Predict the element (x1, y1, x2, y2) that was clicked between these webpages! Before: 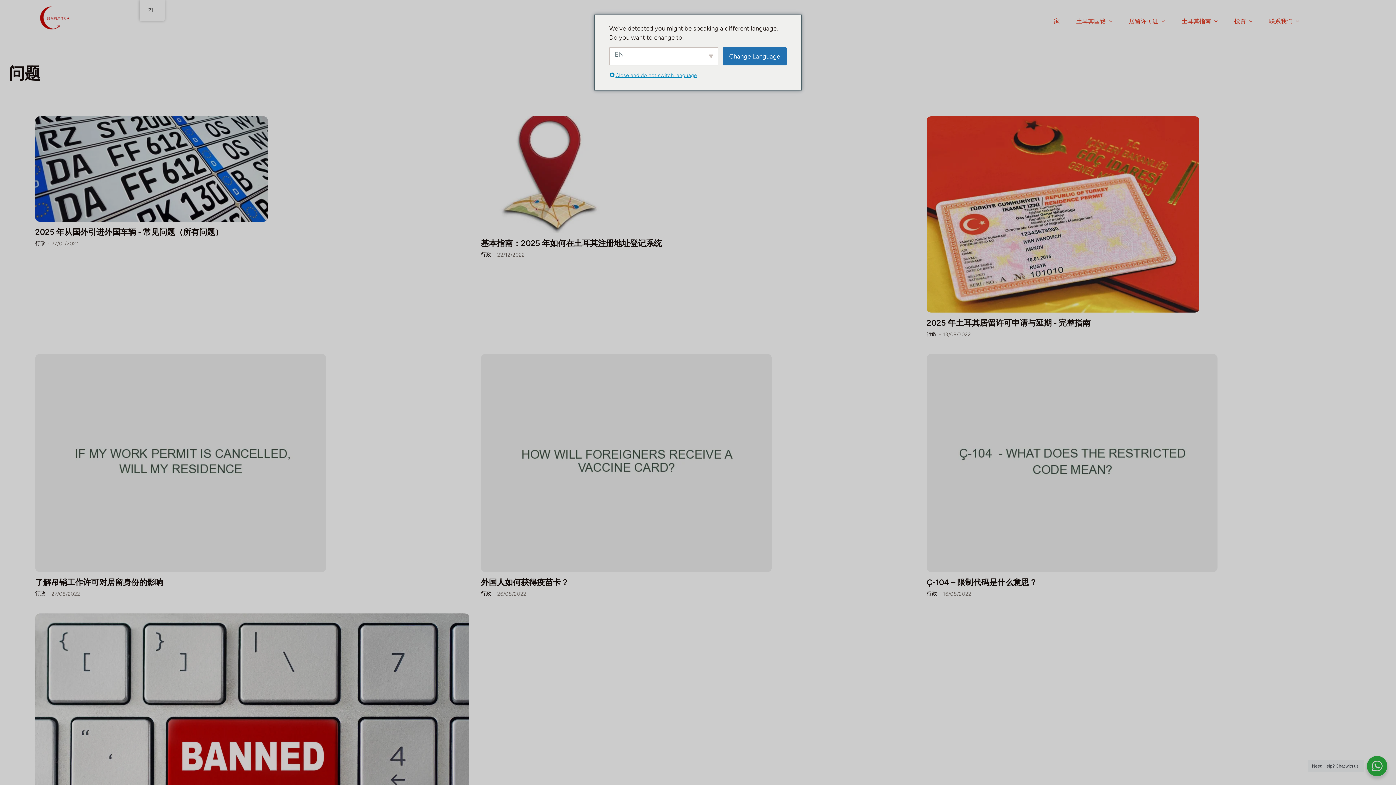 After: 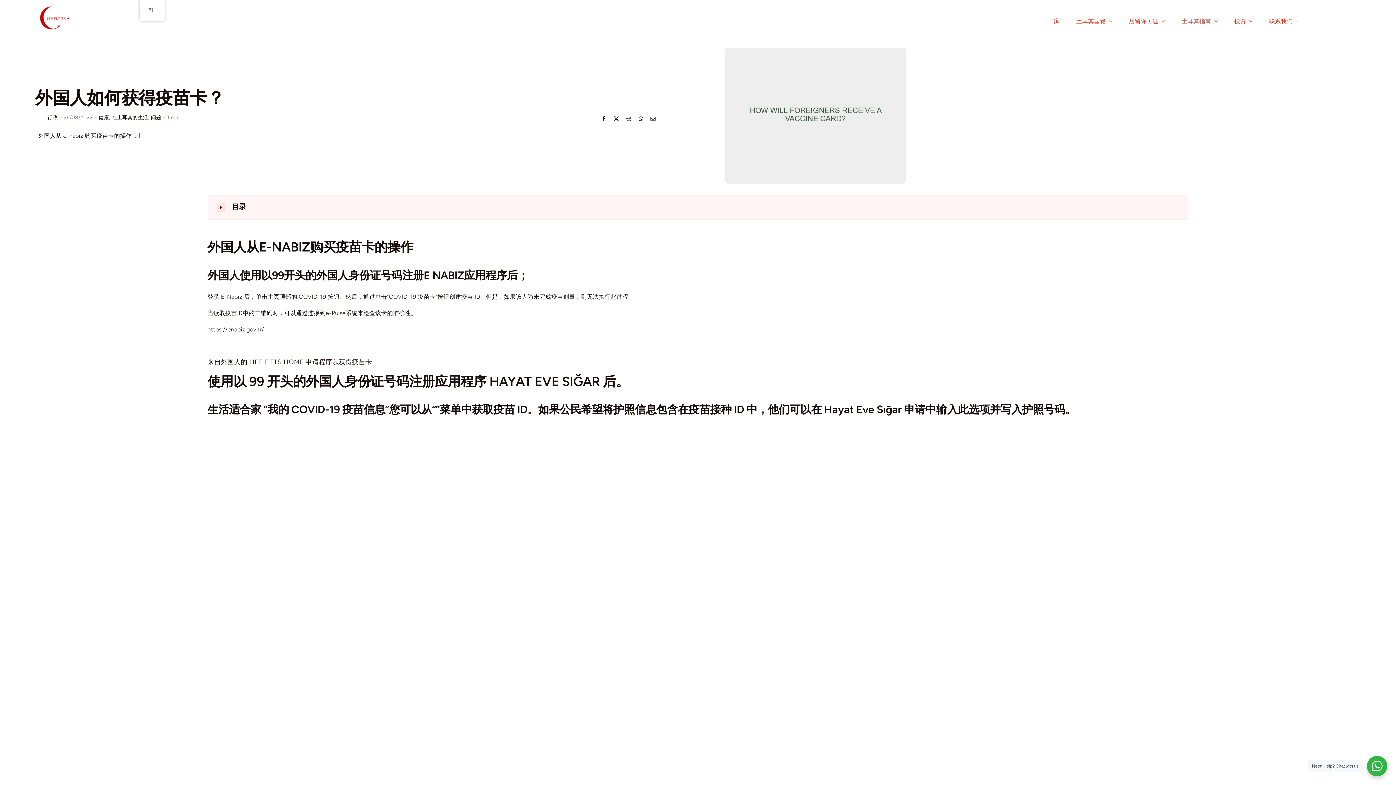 Action: bbox: (481, 354, 915, 599)